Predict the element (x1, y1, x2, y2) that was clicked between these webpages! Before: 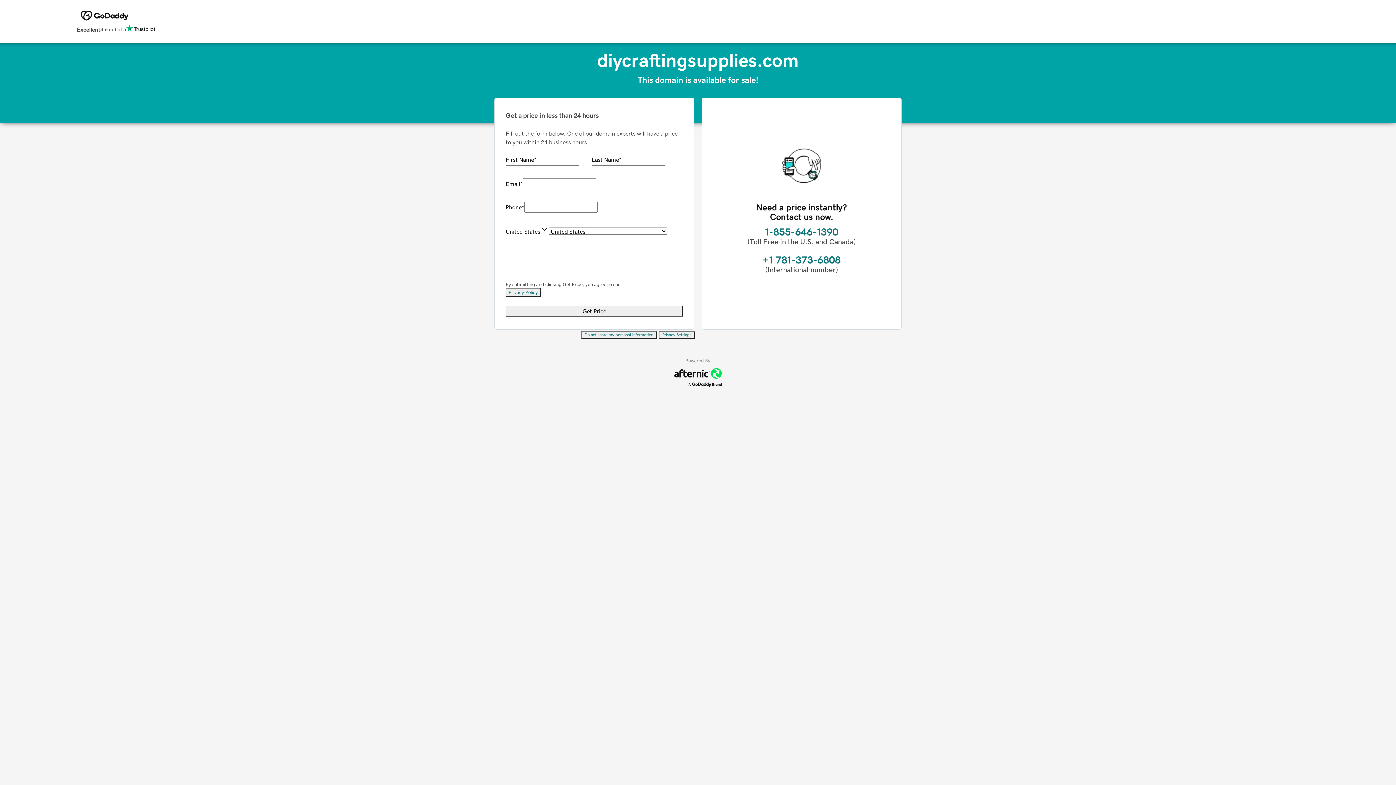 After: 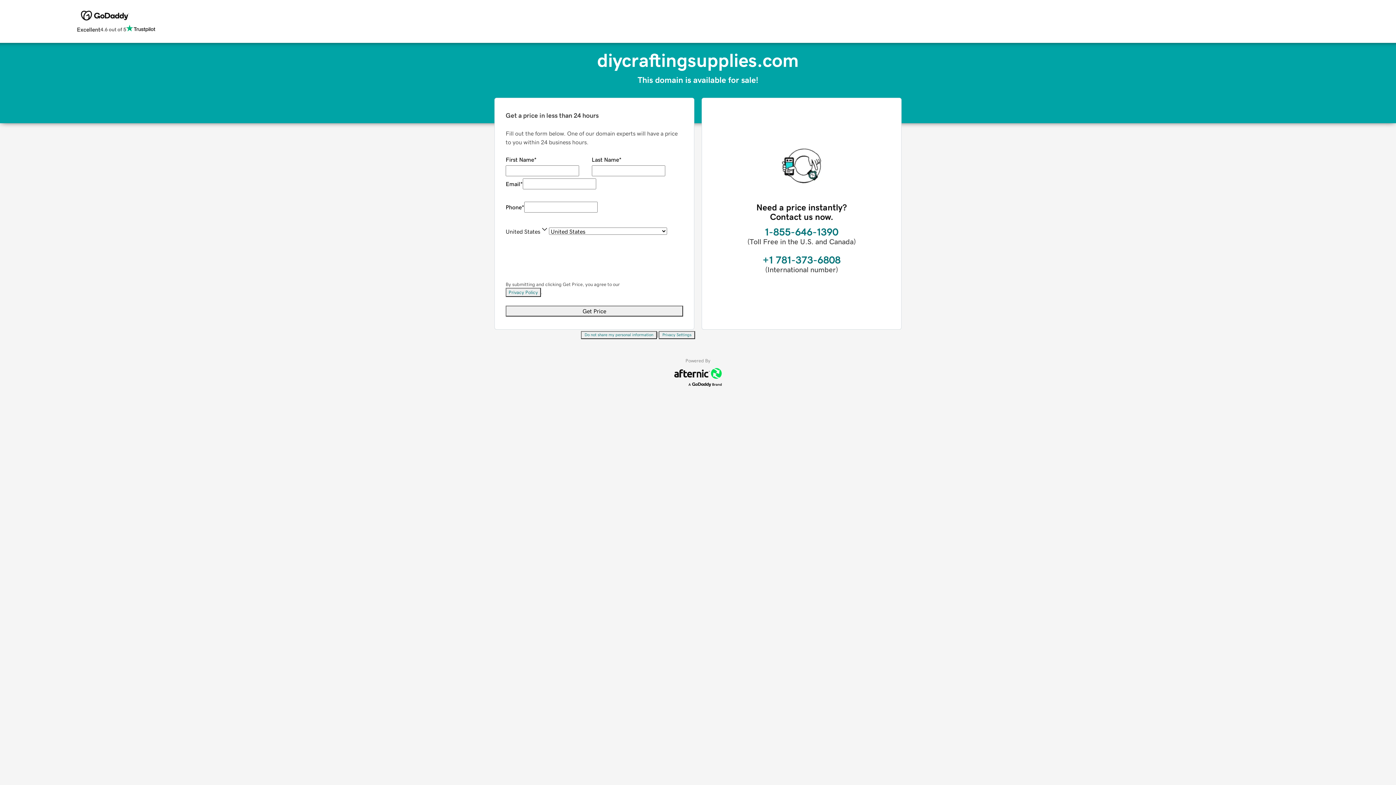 Action: bbox: (505, 288, 541, 297) label: Privacy Policy